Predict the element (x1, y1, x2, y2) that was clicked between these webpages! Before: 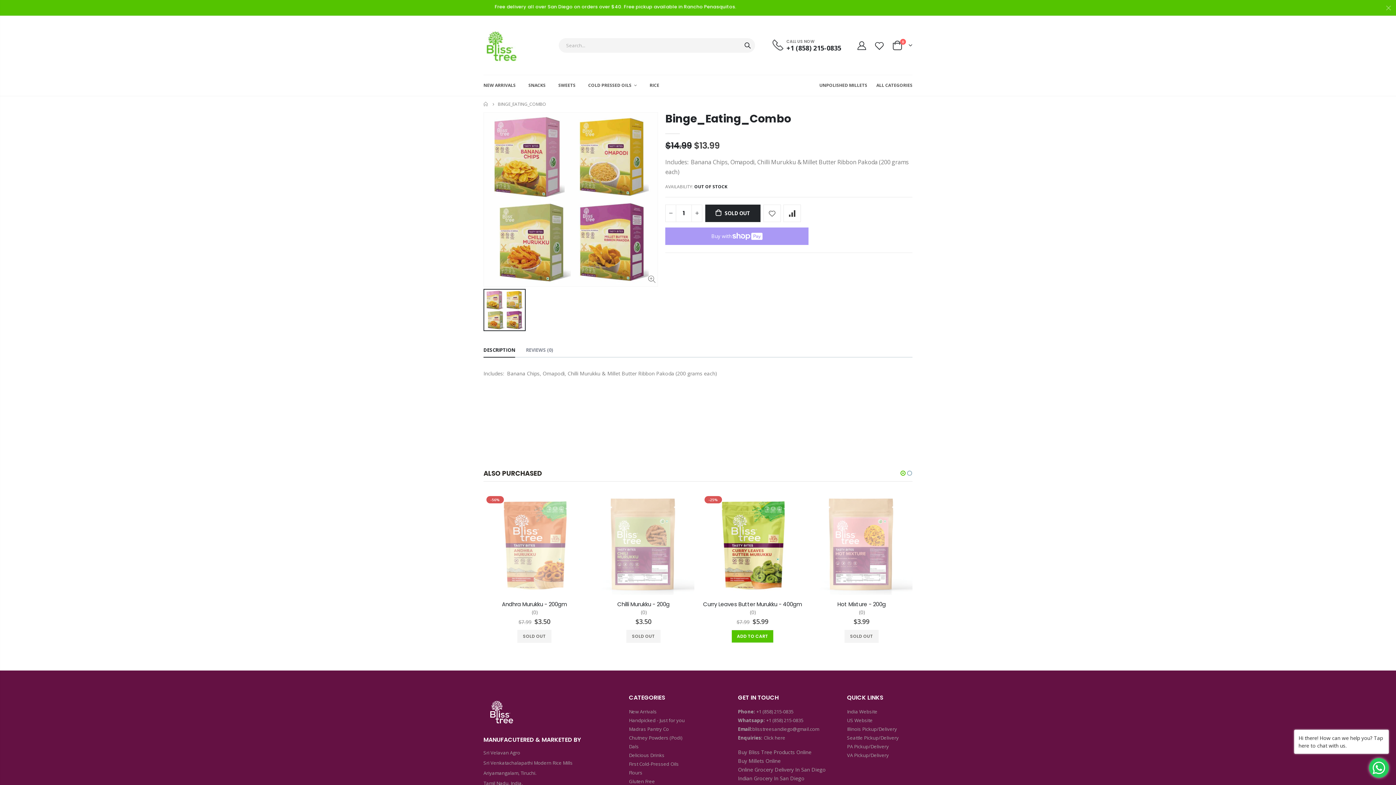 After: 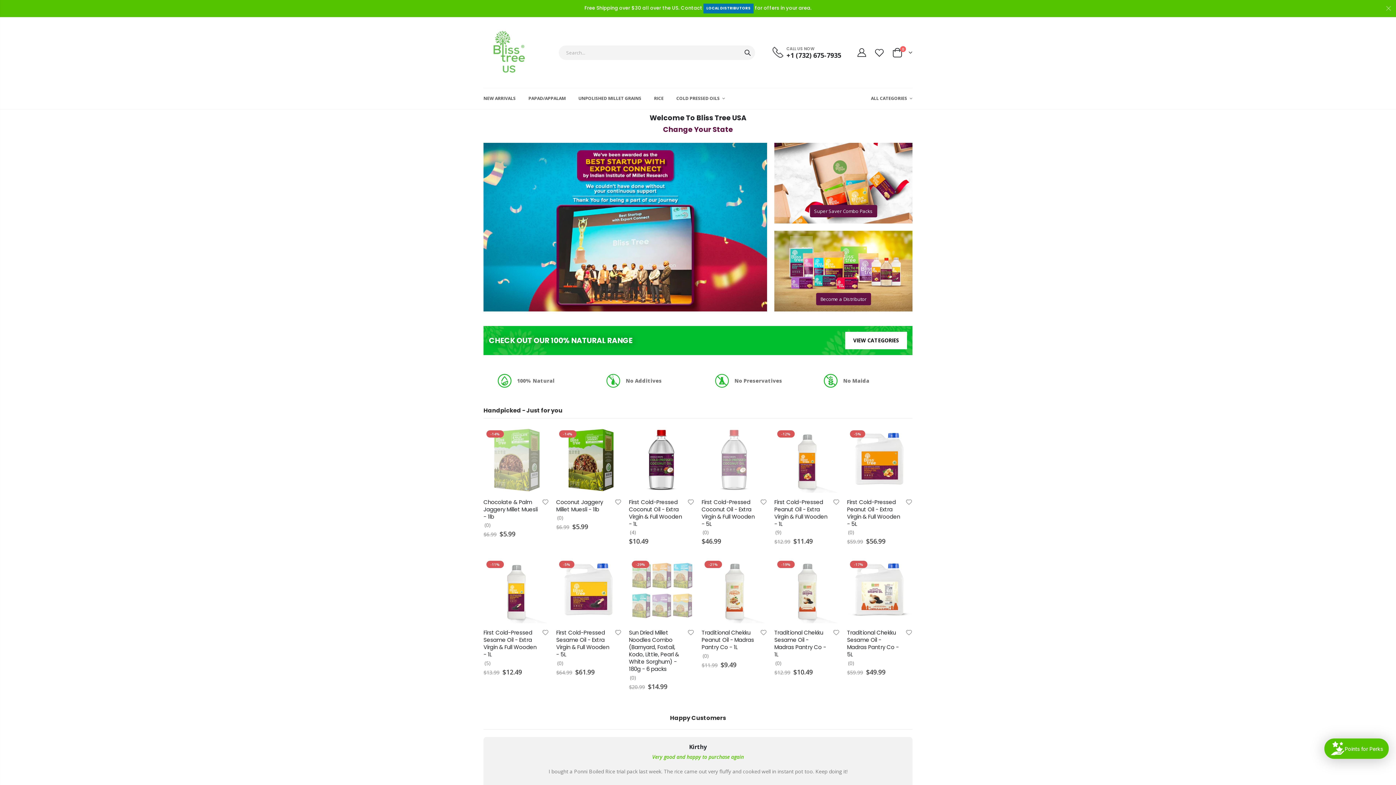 Action: label: US Website bbox: (847, 717, 872, 723)